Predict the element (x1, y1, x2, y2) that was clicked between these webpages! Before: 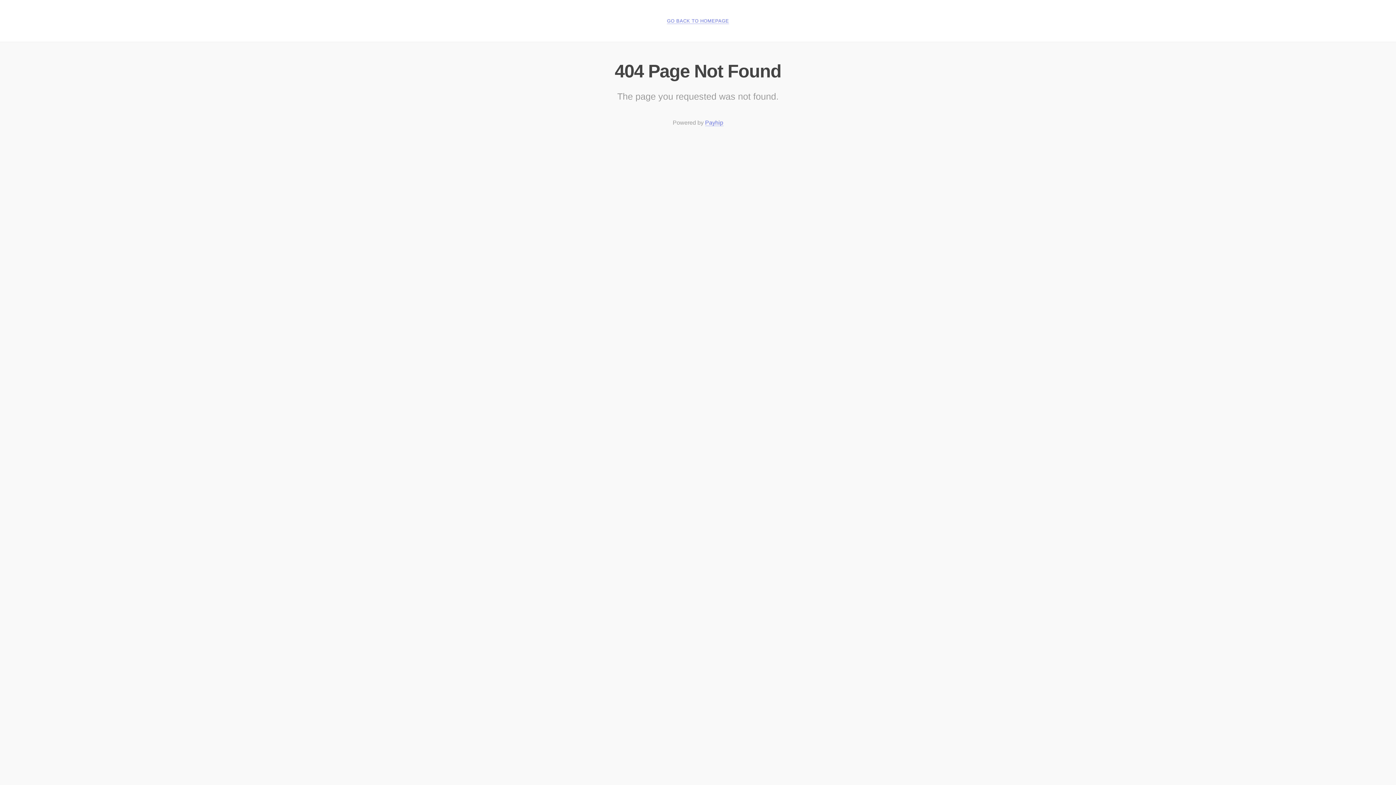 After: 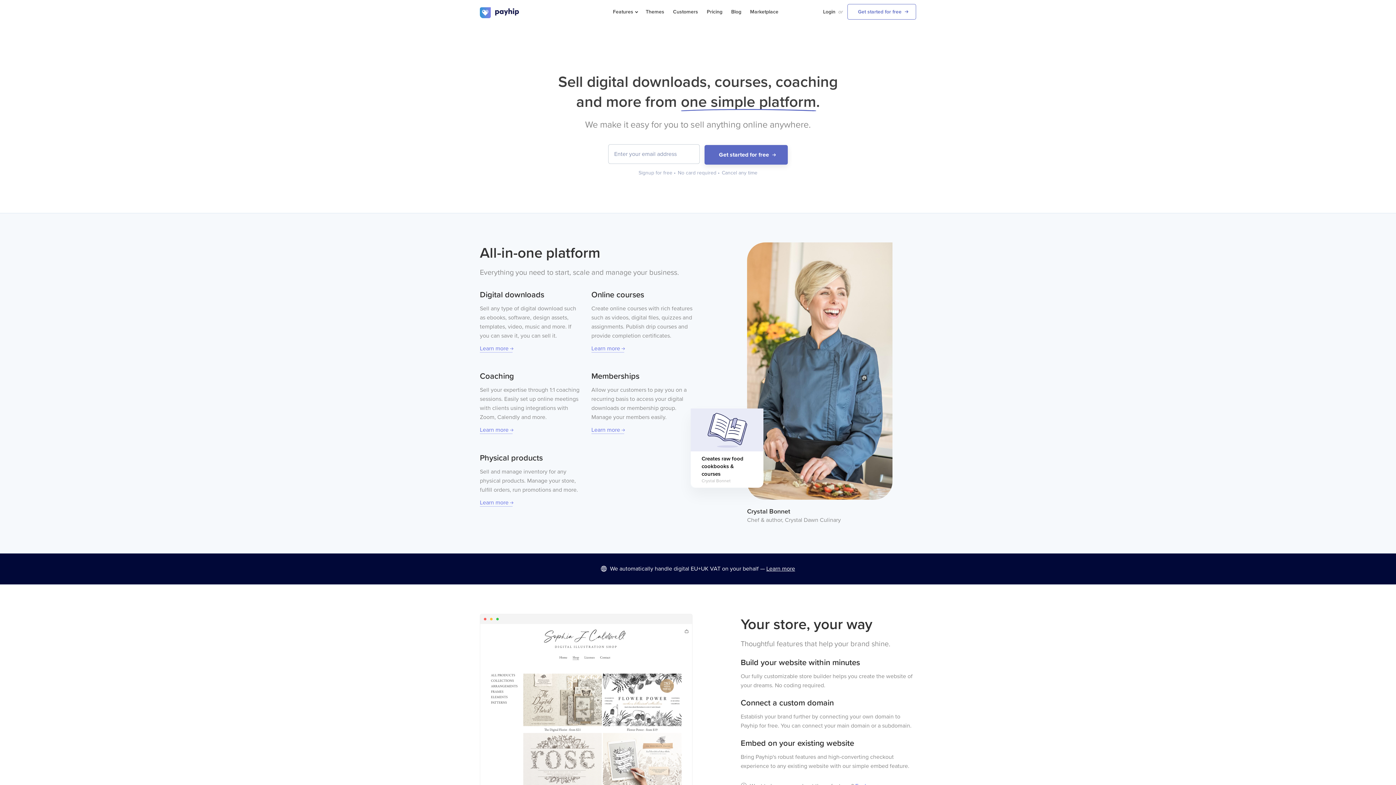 Action: label: Payhip bbox: (705, 119, 723, 126)